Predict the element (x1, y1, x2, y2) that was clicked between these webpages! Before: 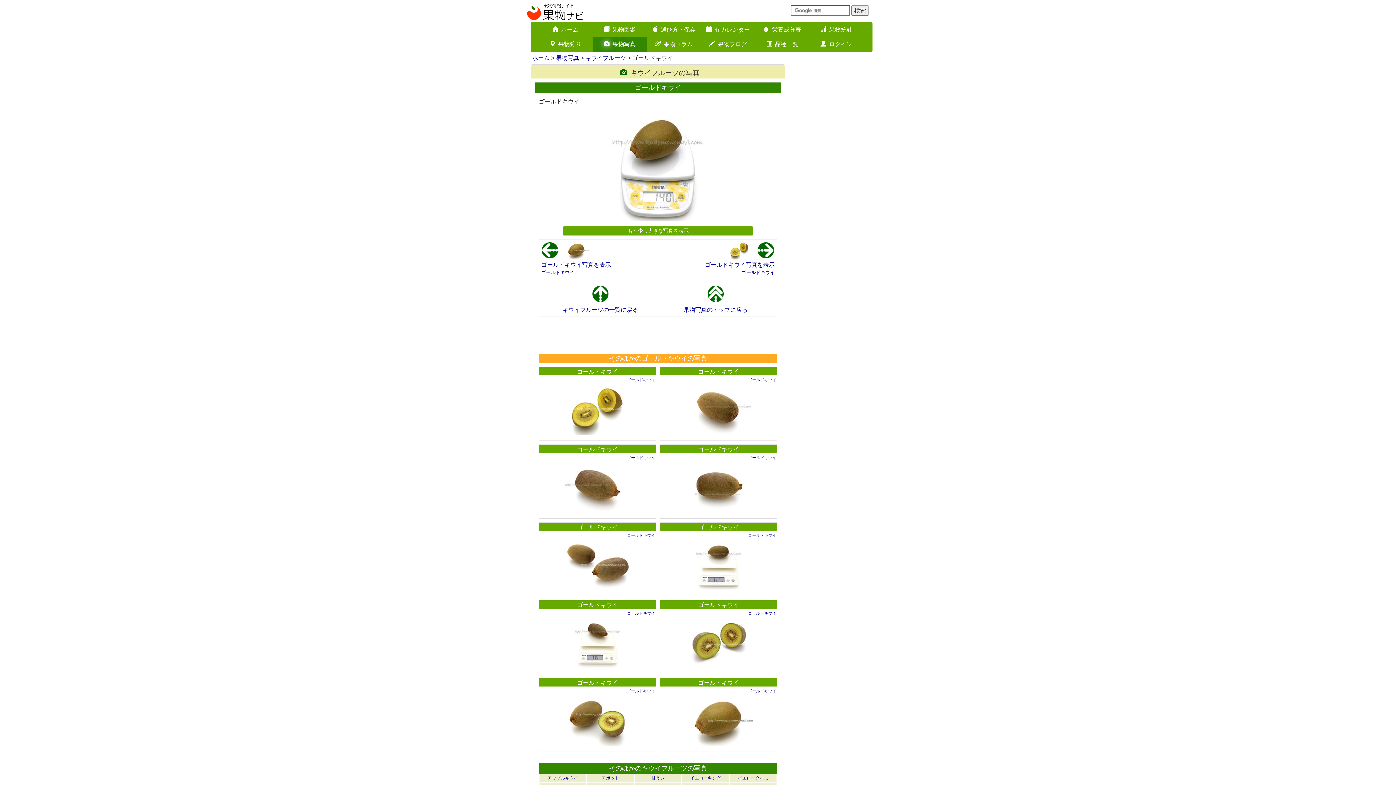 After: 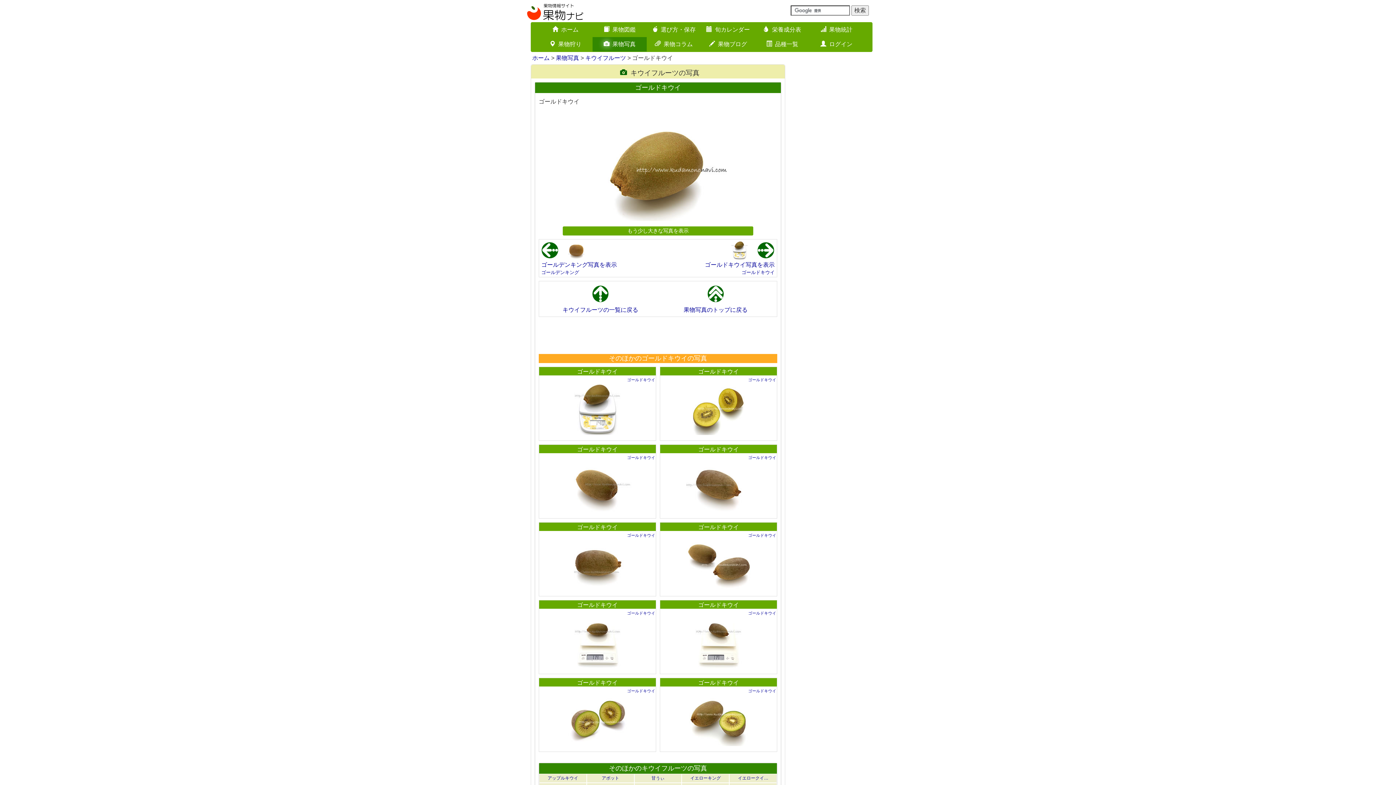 Action: label: ゴールドキウイ bbox: (541, 269, 574, 275)